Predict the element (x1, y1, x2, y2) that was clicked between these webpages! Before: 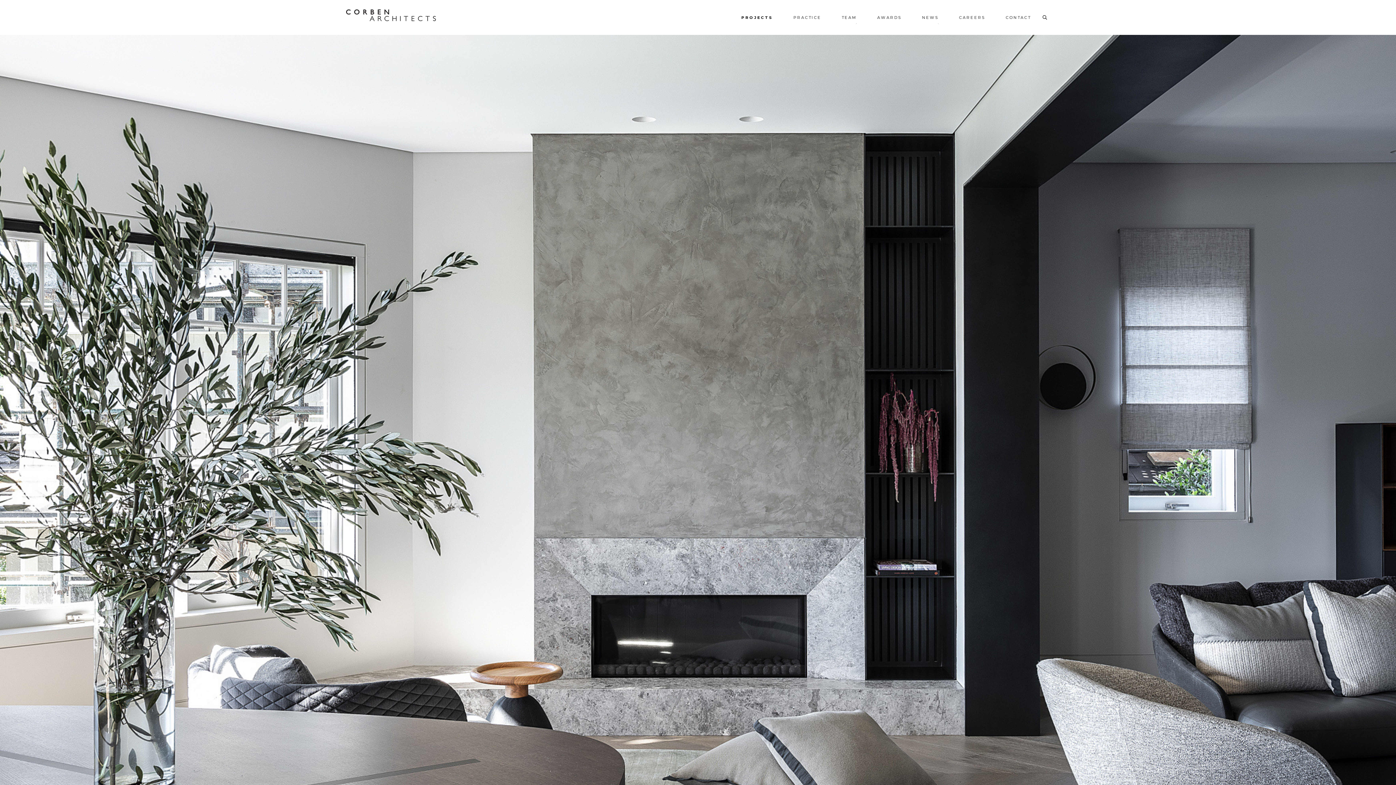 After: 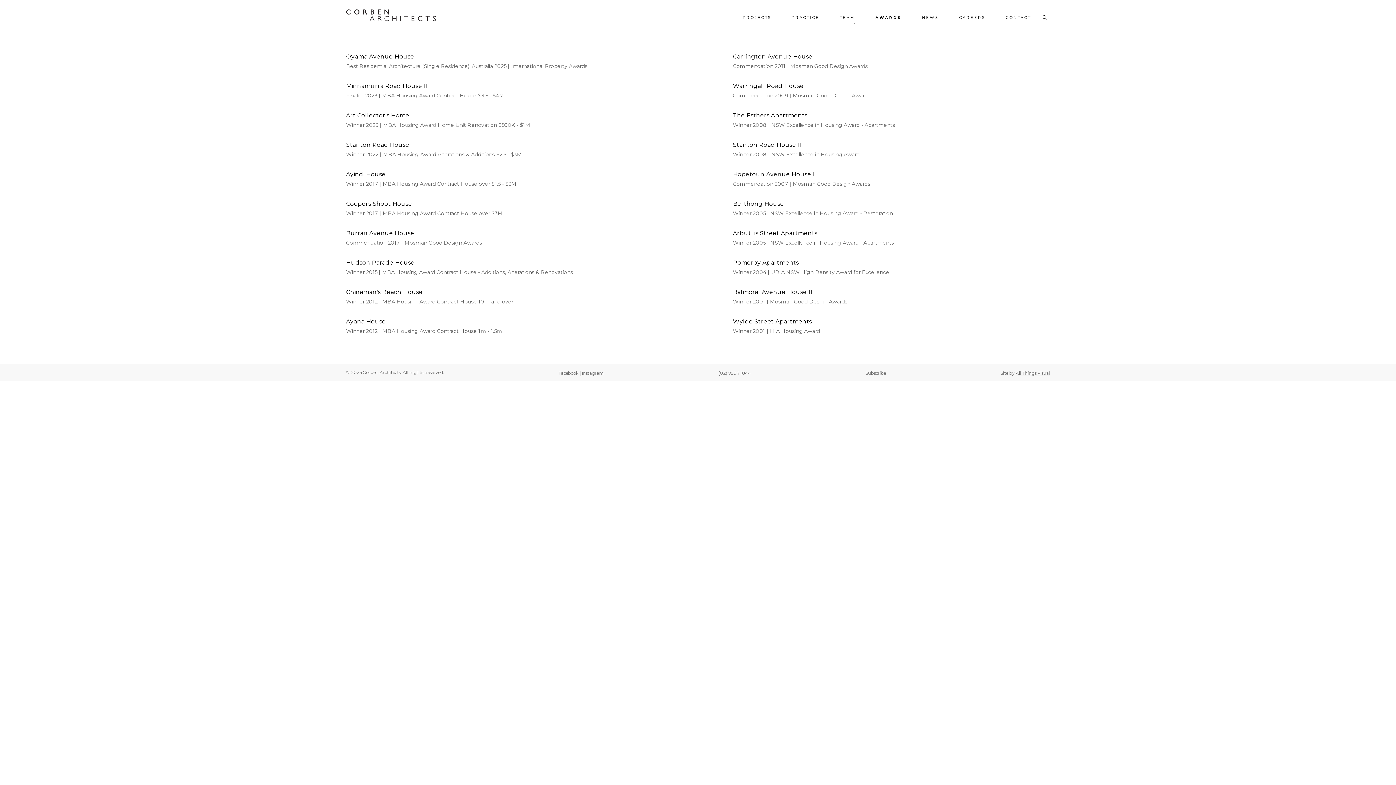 Action: label: AWARDS bbox: (877, 14, 901, 20)